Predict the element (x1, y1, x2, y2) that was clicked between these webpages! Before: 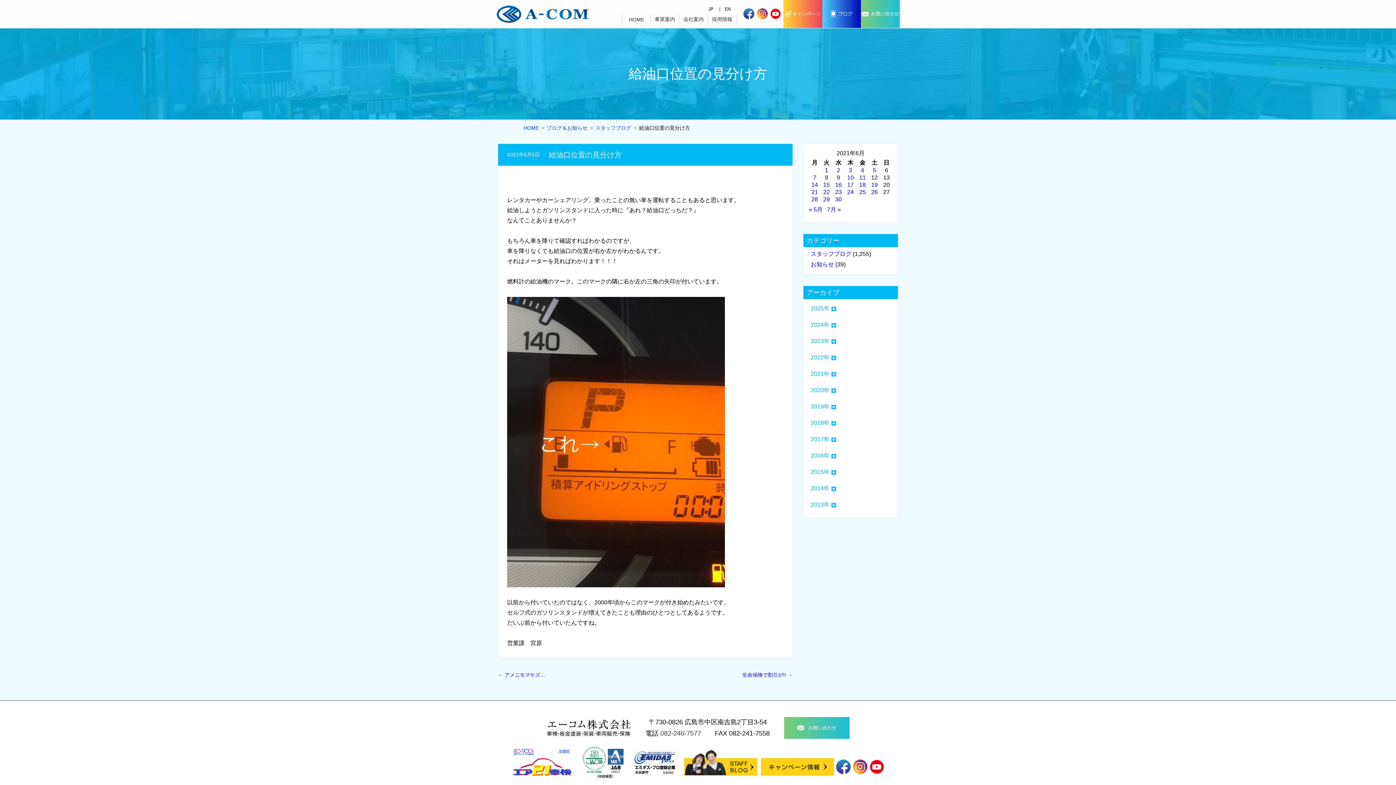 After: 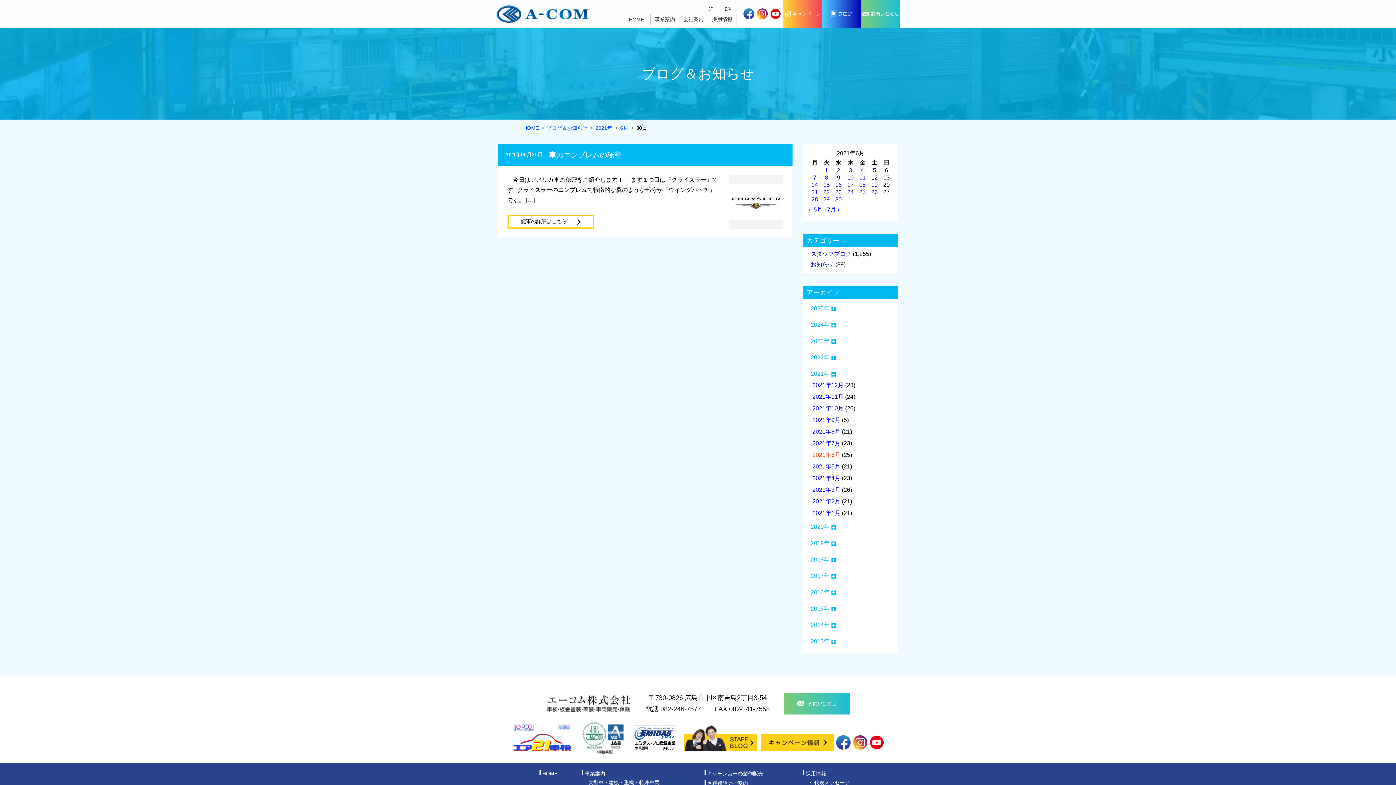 Action: label: 2021年6月30日 に投稿を公開 bbox: (835, 196, 842, 202)